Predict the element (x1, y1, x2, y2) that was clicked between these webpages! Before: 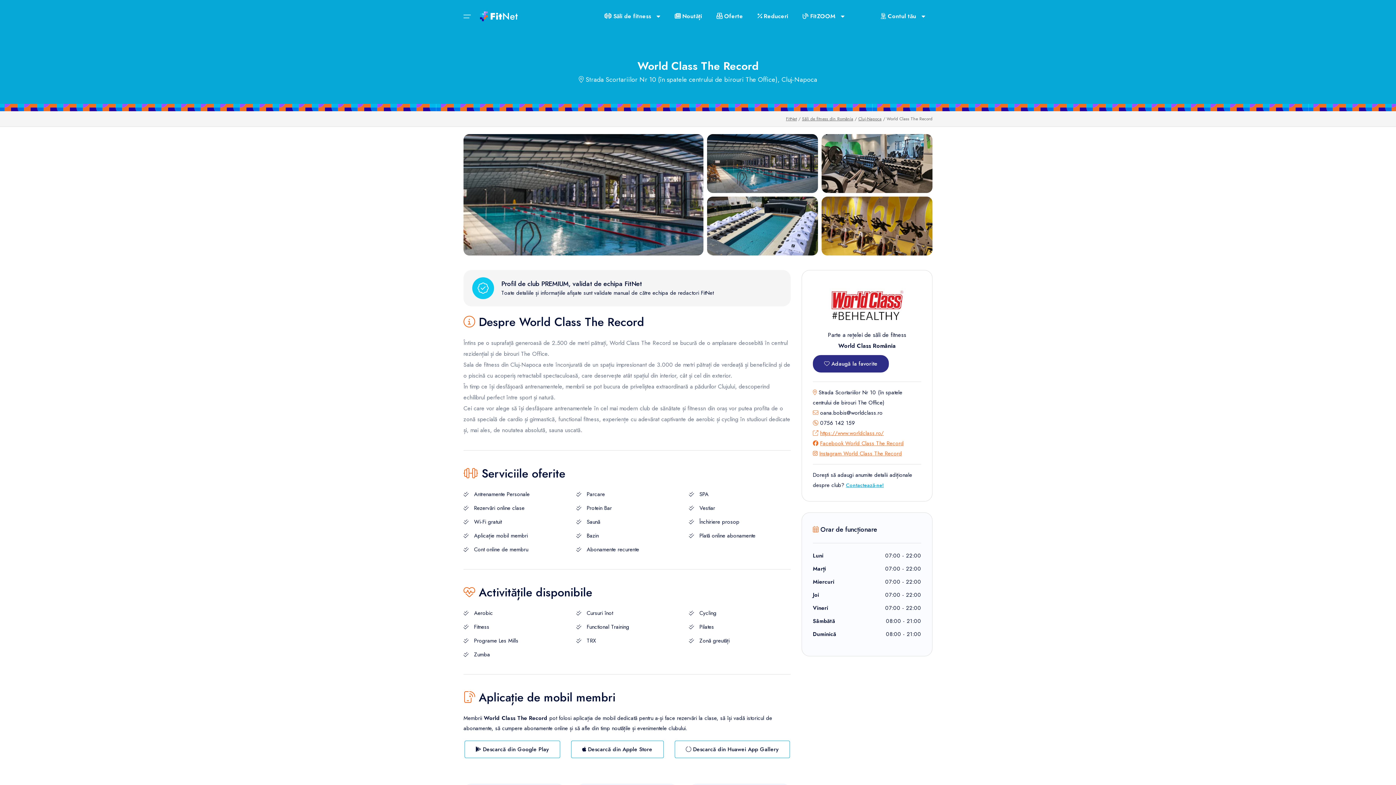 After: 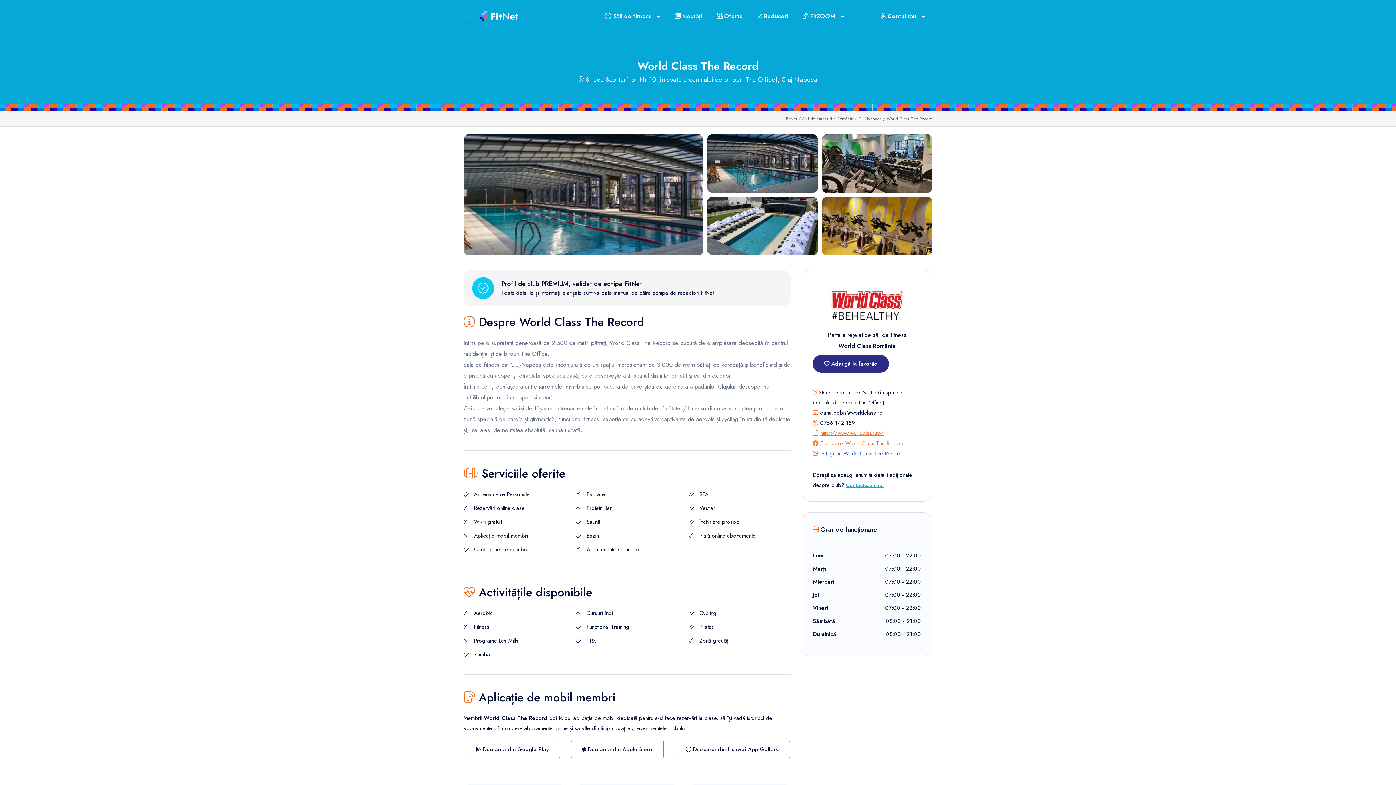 Action: label: Instagram World Class The Record bbox: (819, 449, 902, 457)